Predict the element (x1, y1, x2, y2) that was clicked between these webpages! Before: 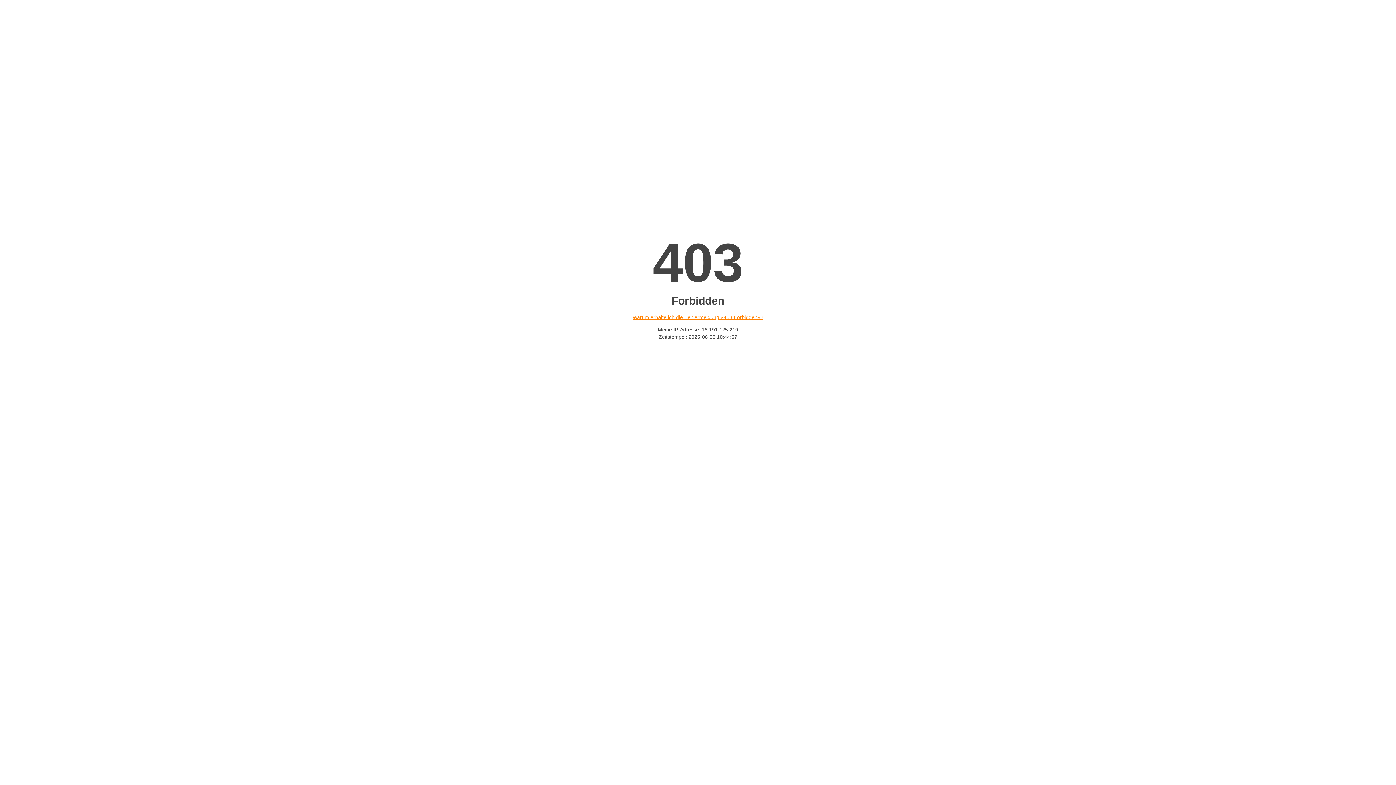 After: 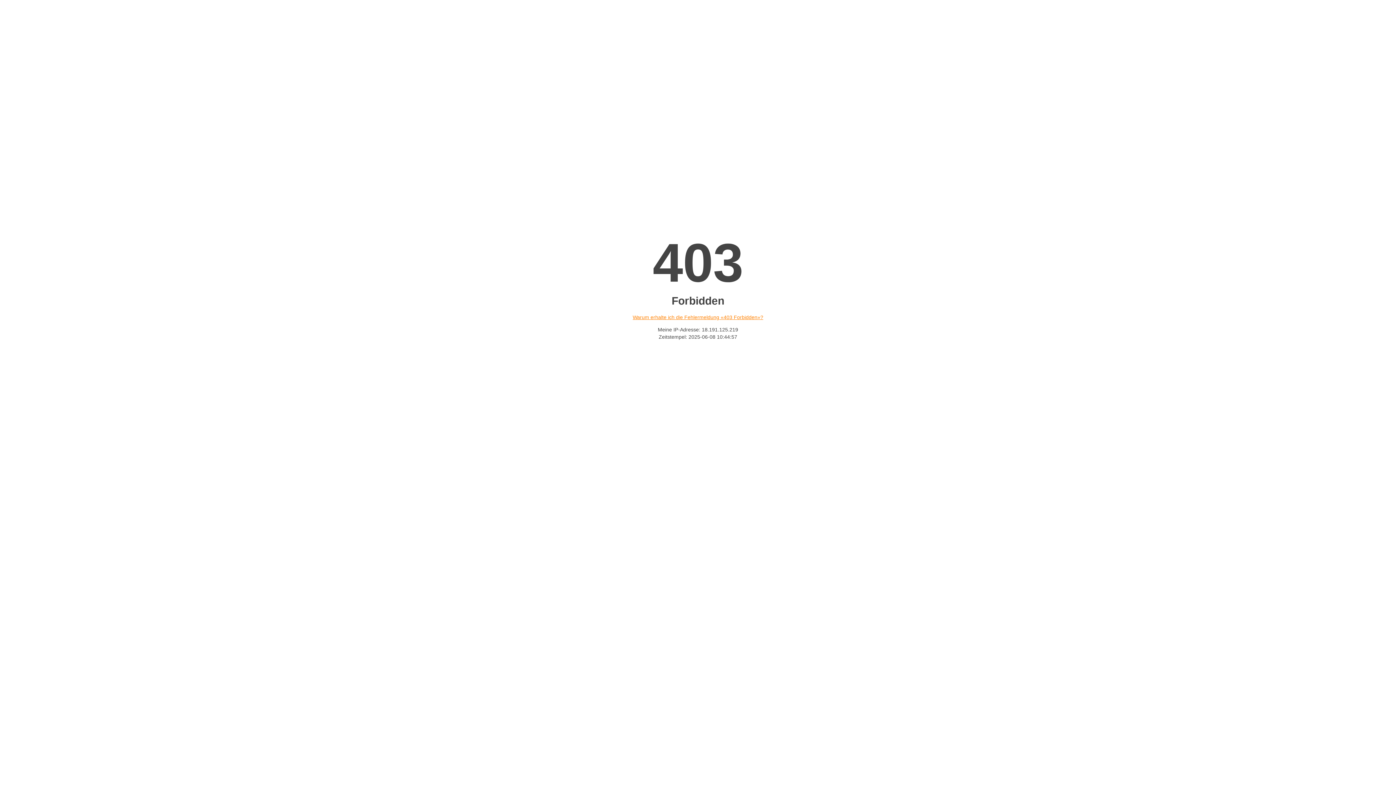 Action: bbox: (632, 314, 763, 320) label: Warum erhalte ich die Fehlermeldung «403 Forbidden»?